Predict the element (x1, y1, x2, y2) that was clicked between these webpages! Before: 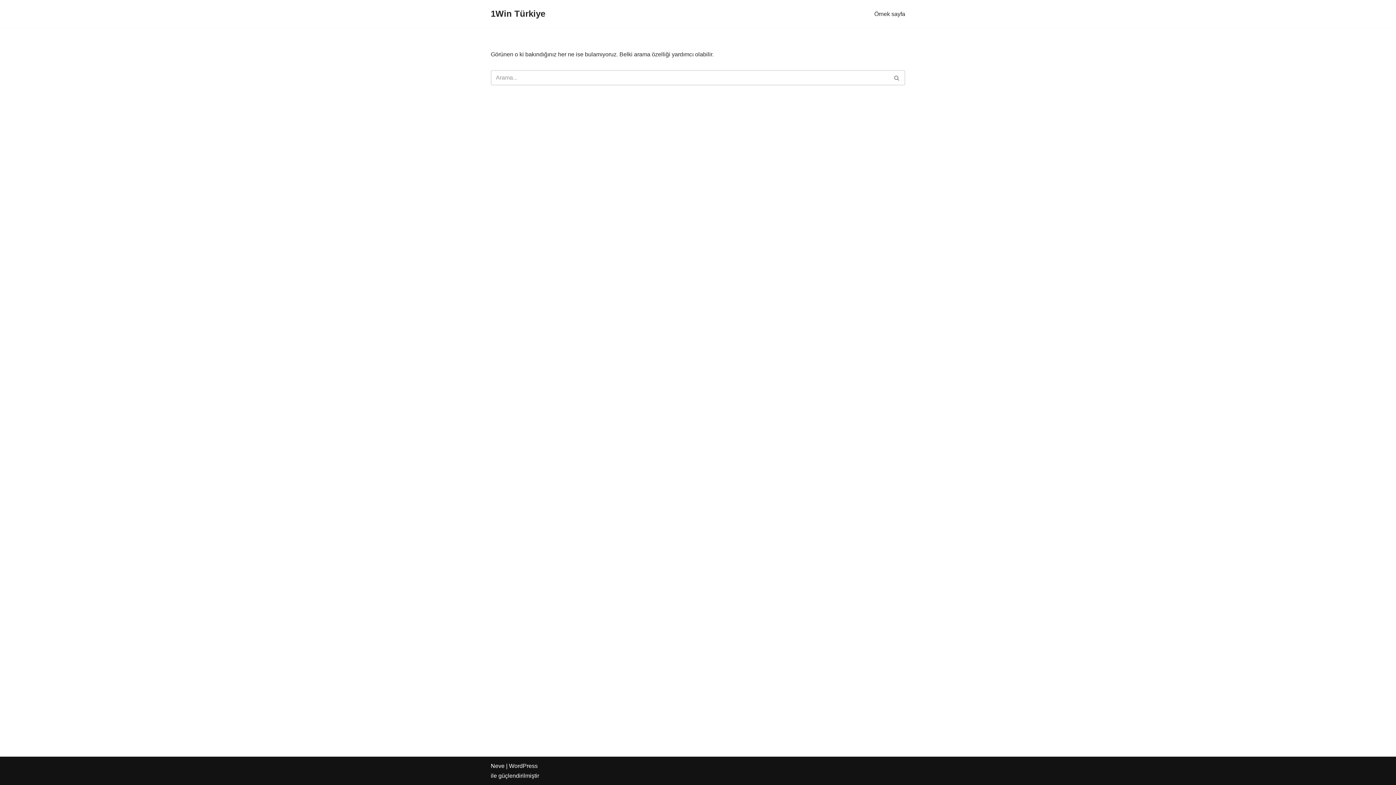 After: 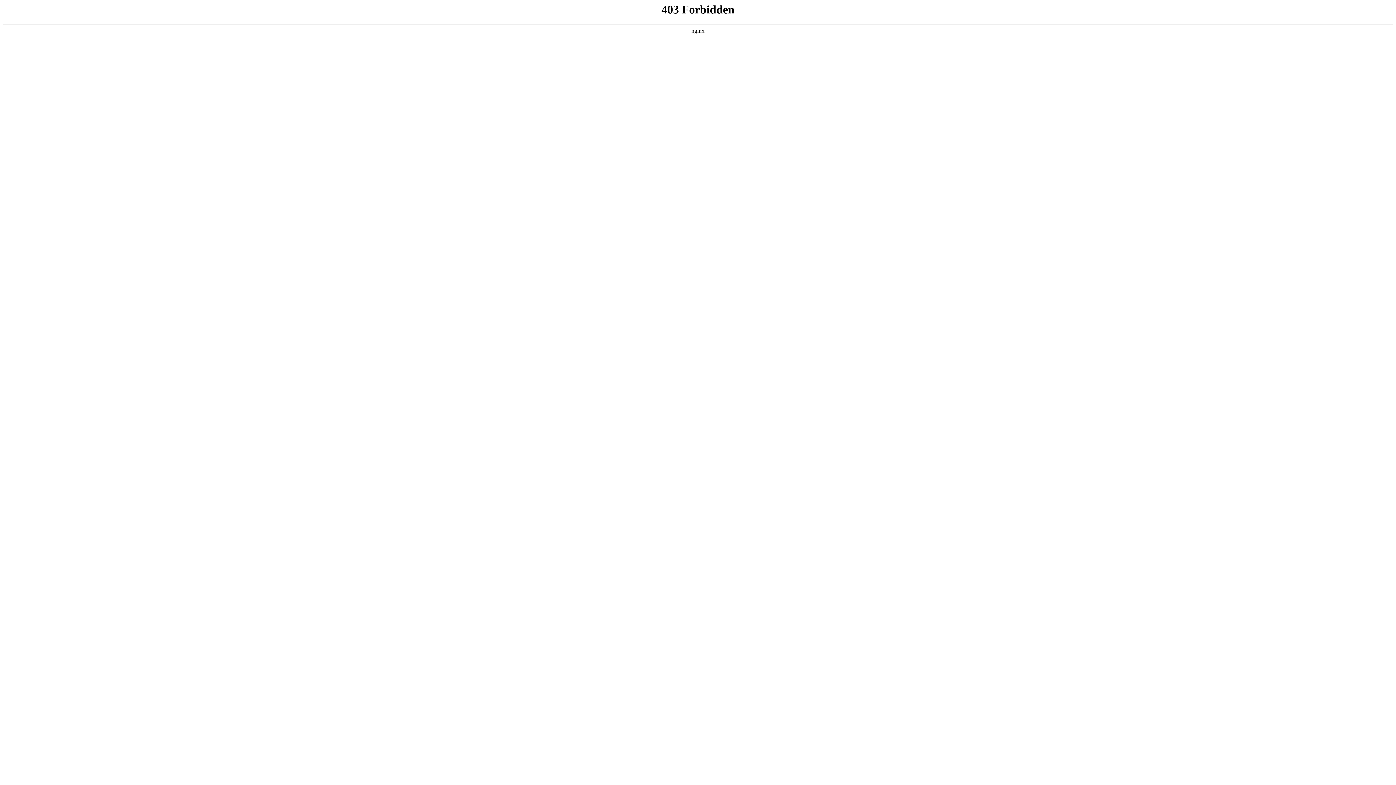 Action: bbox: (509, 763, 537, 769) label: WordPress